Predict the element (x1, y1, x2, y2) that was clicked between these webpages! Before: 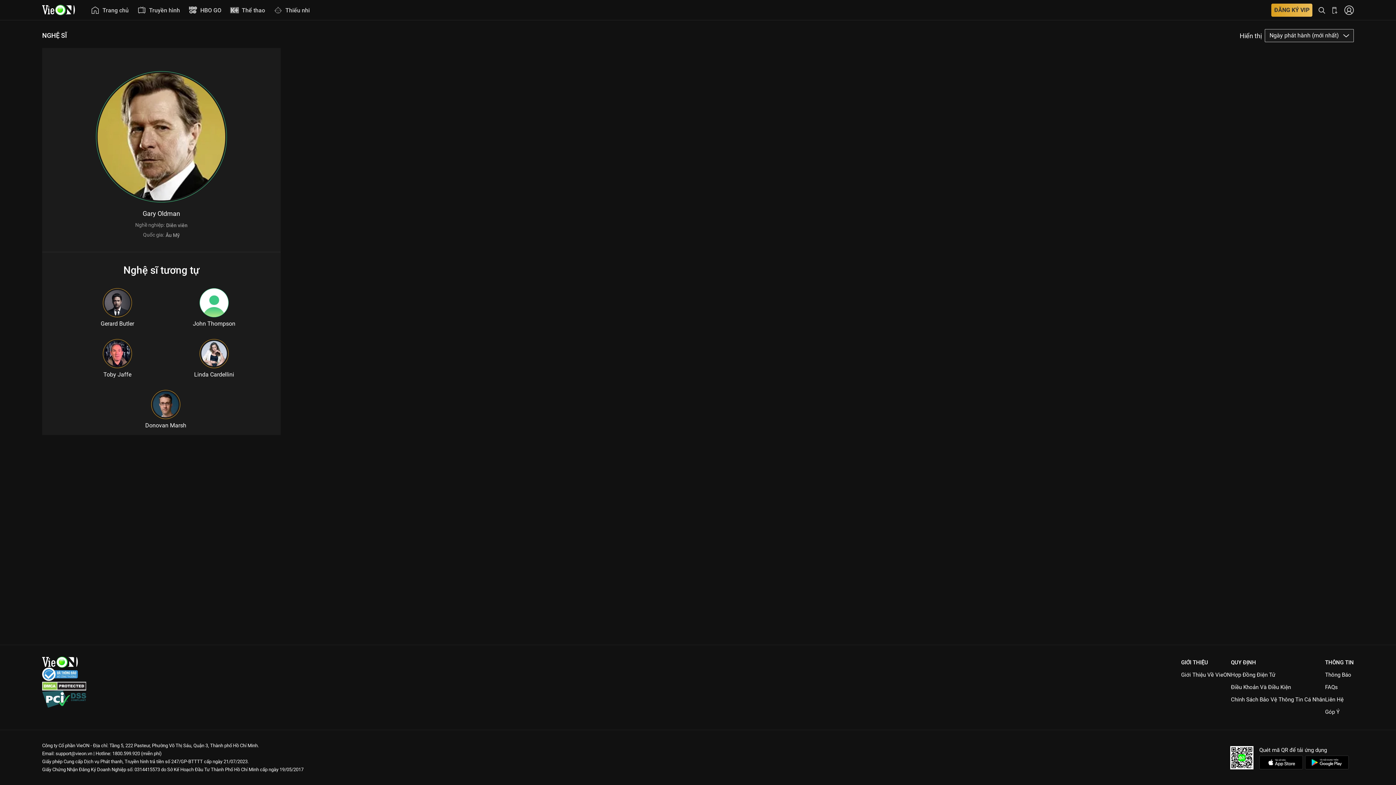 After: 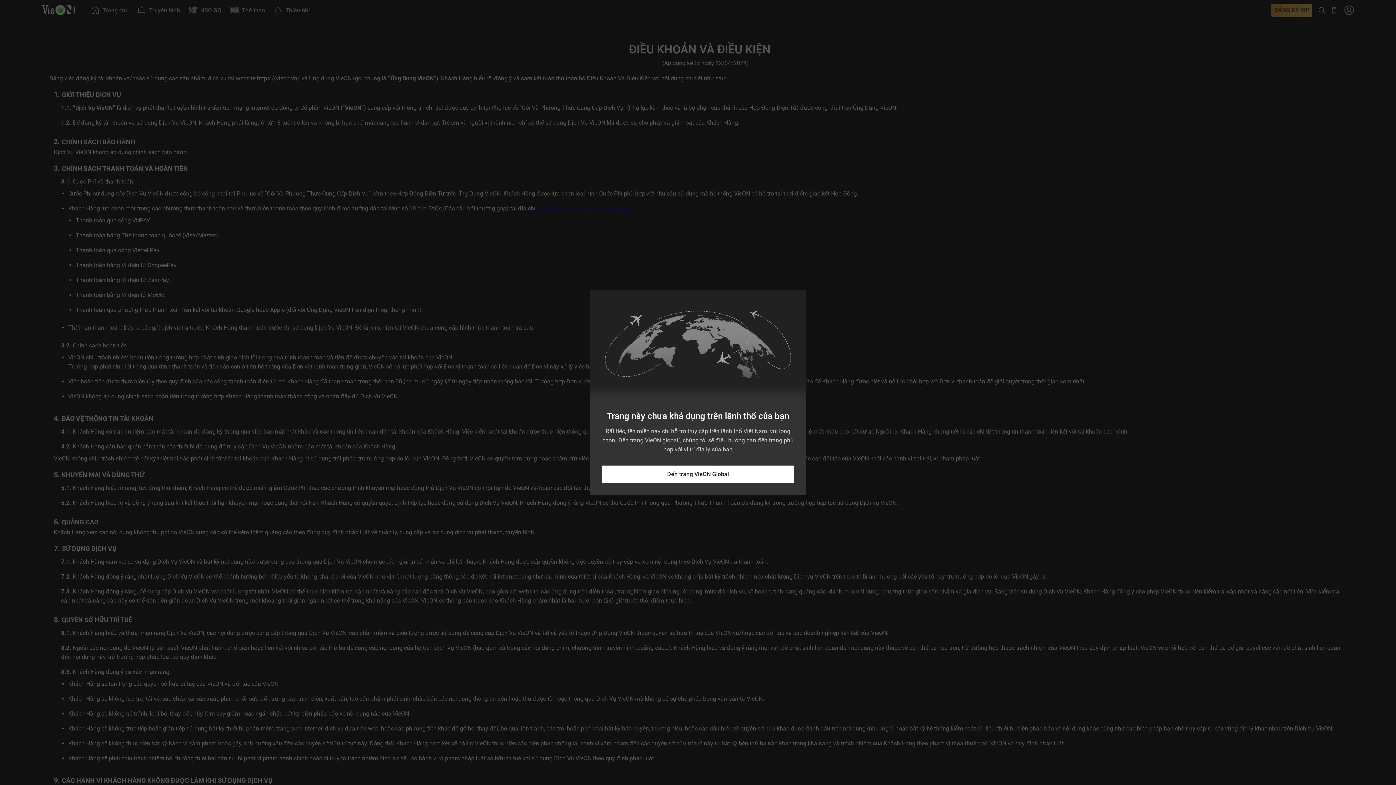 Action: bbox: (1231, 684, 1291, 690) label: Điều Khoản Và Điều Kiện